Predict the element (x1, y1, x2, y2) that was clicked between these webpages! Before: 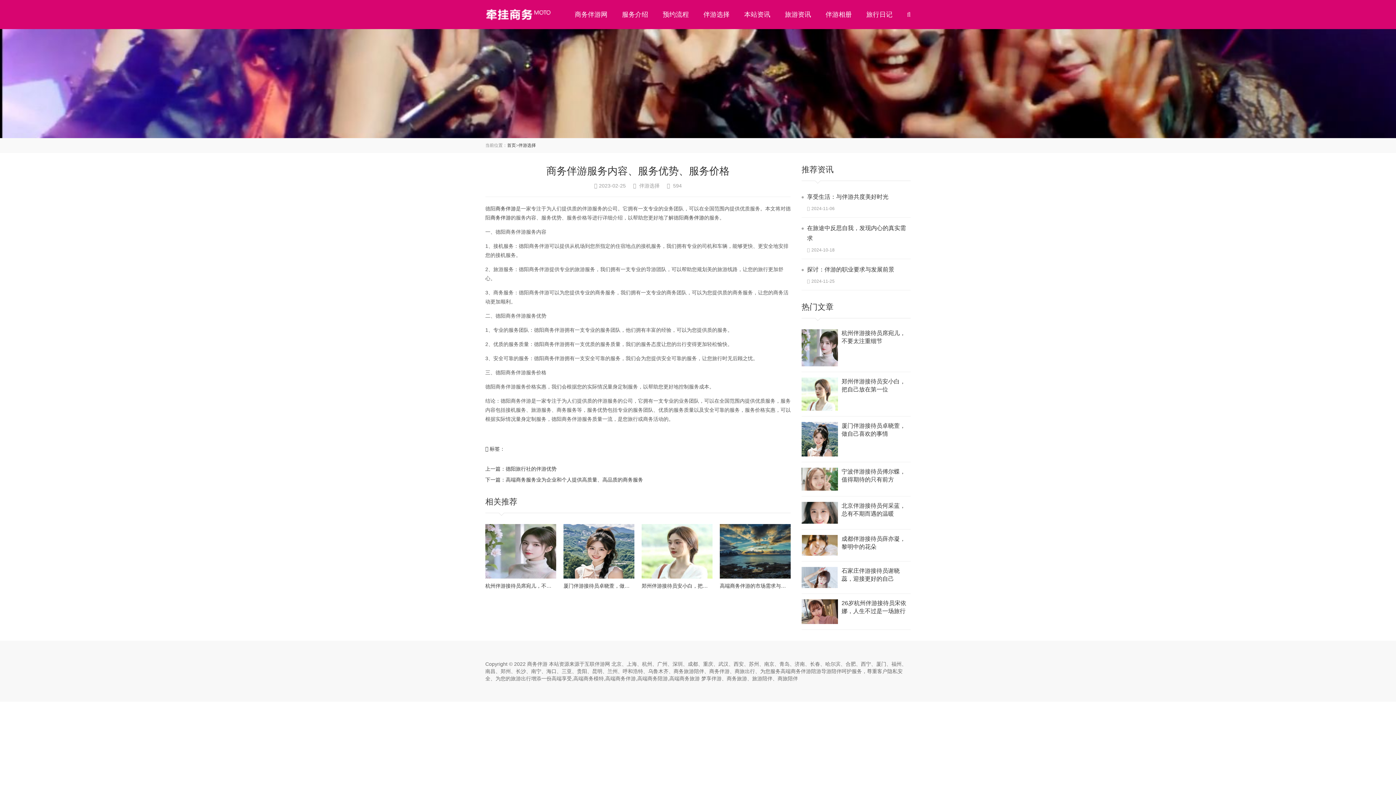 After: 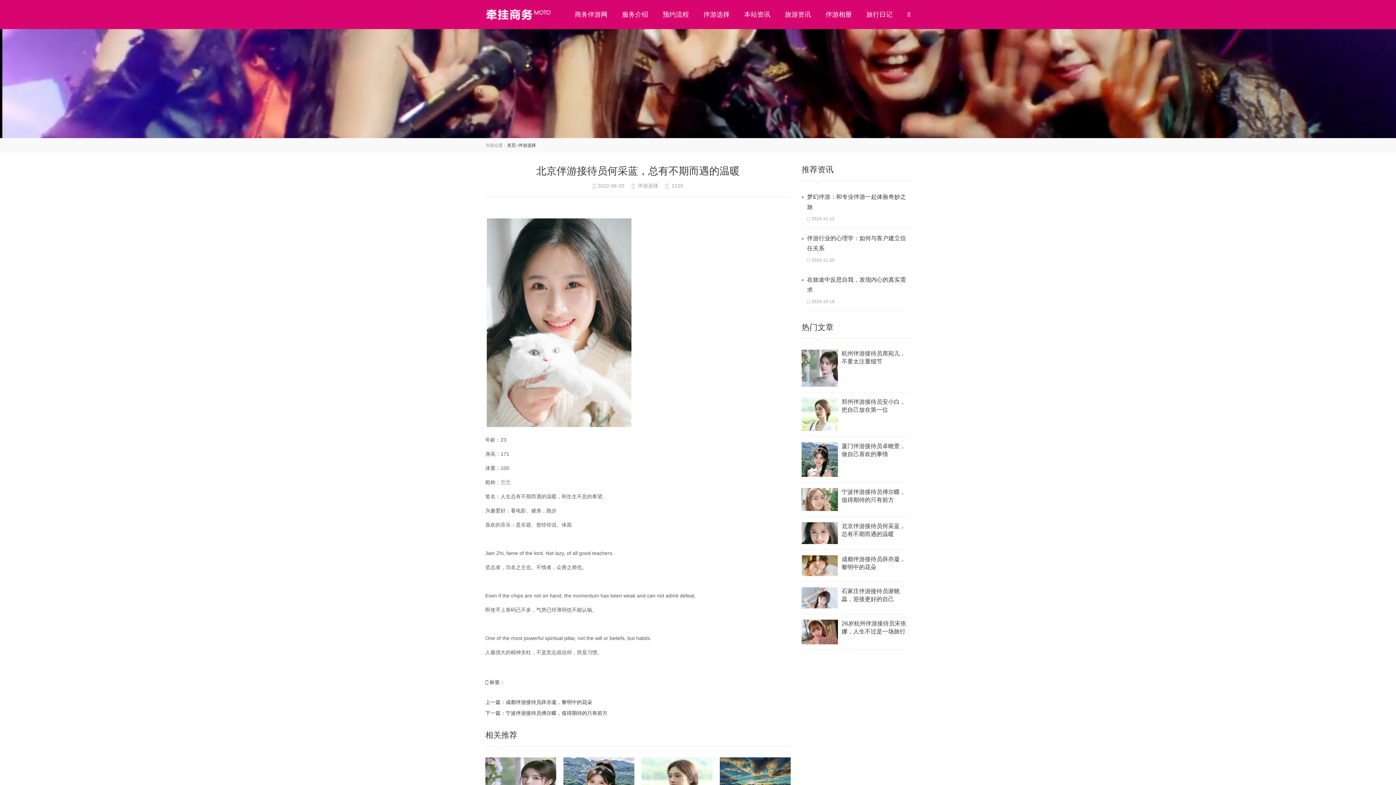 Action: bbox: (801, 502, 910, 523) label: 北京伴游接待员何采蓝，总有不期而遇的温暖